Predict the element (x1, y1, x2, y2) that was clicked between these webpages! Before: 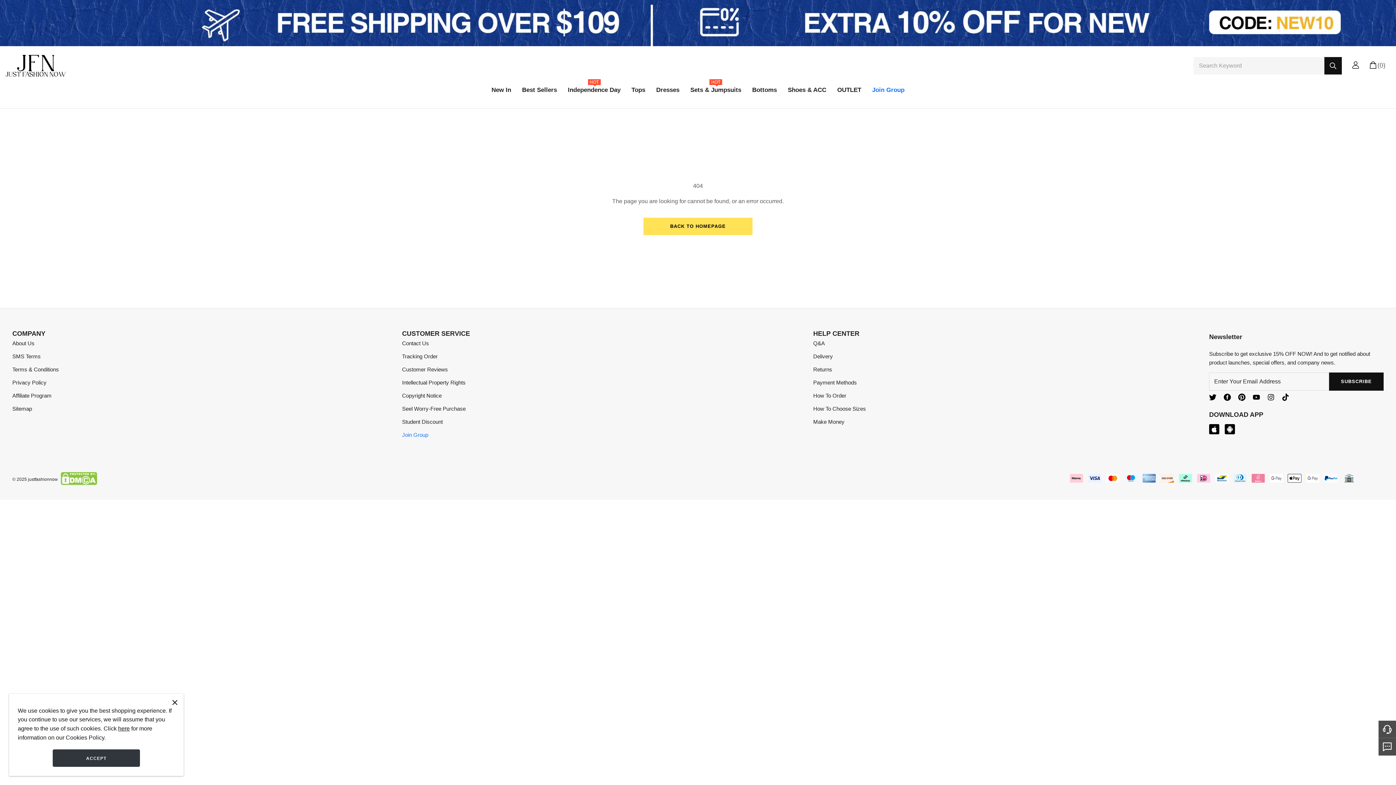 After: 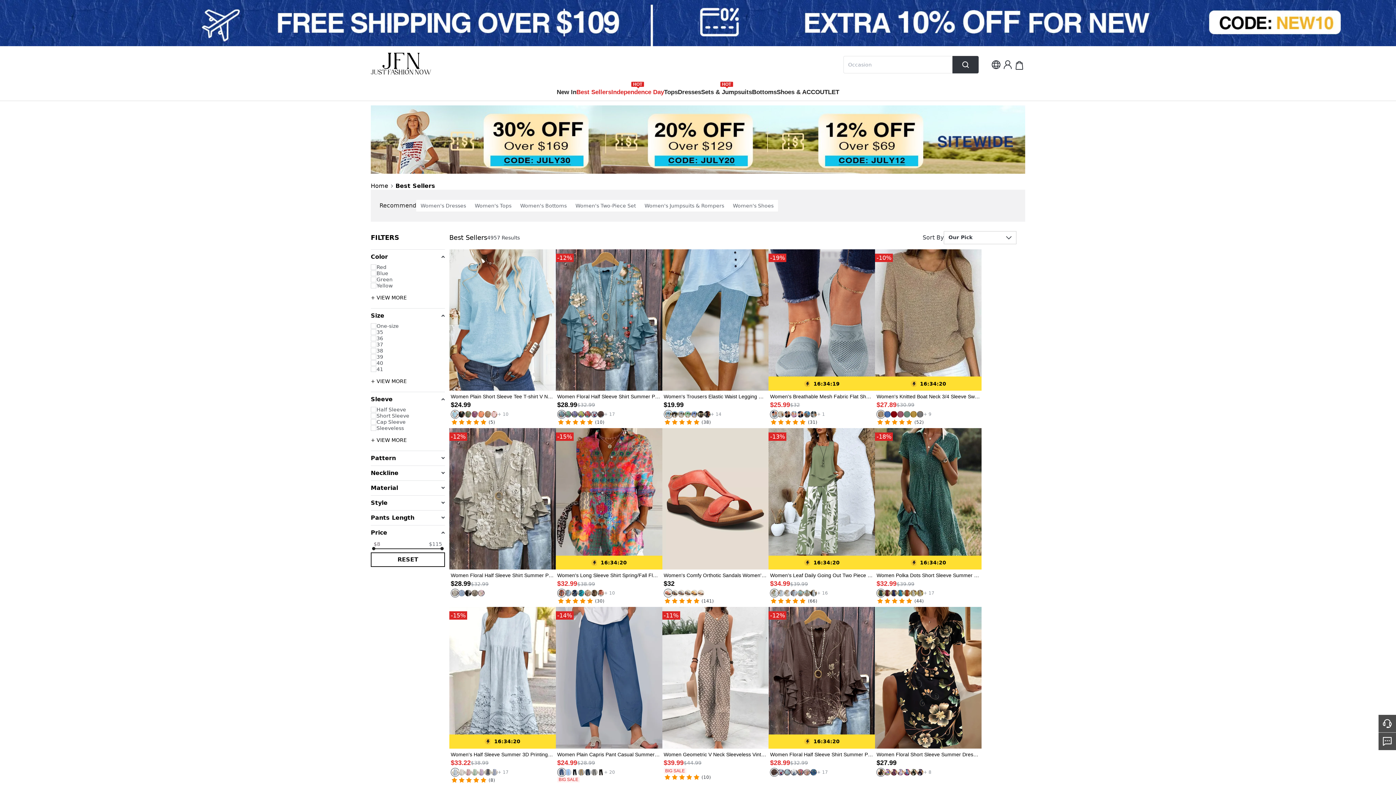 Action: bbox: (522, 83, 557, 99) label: Best Sellers